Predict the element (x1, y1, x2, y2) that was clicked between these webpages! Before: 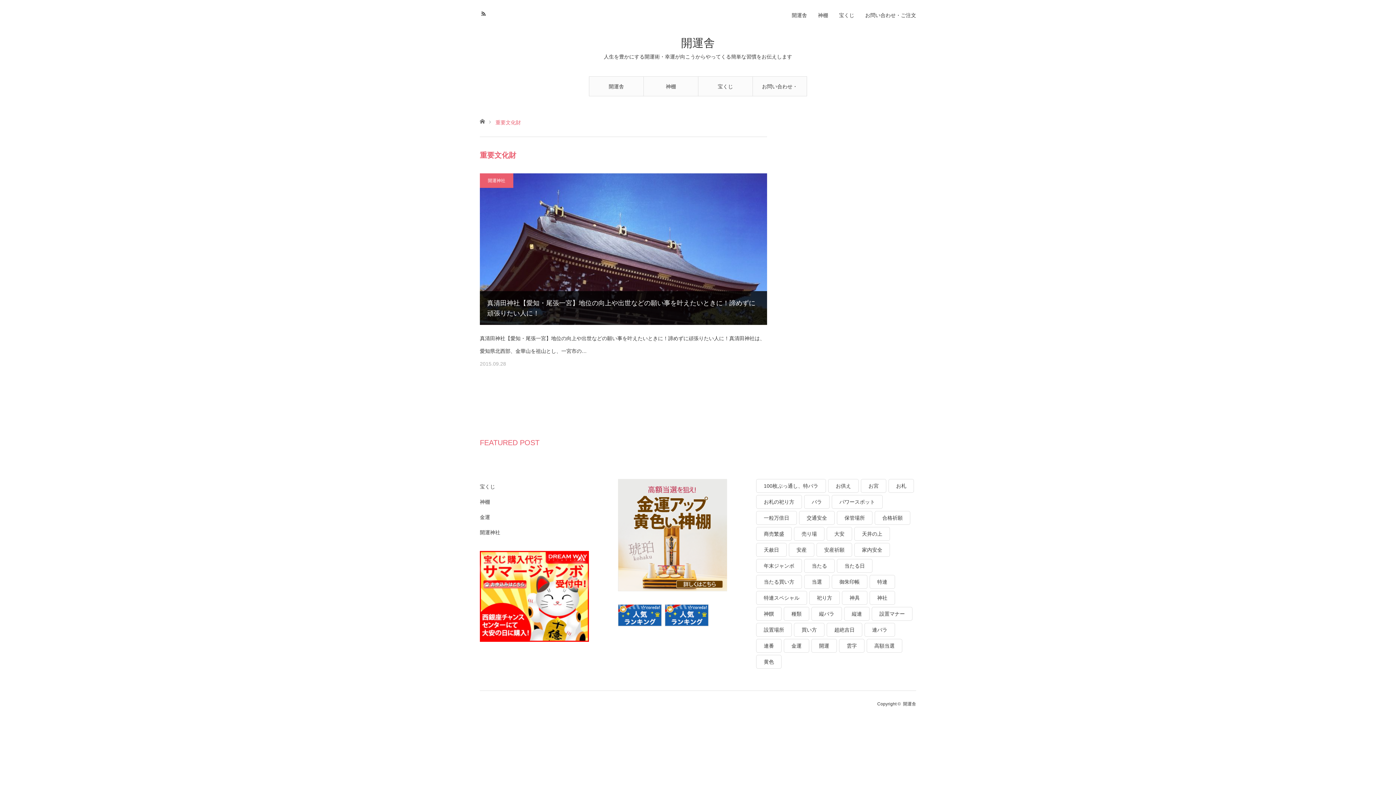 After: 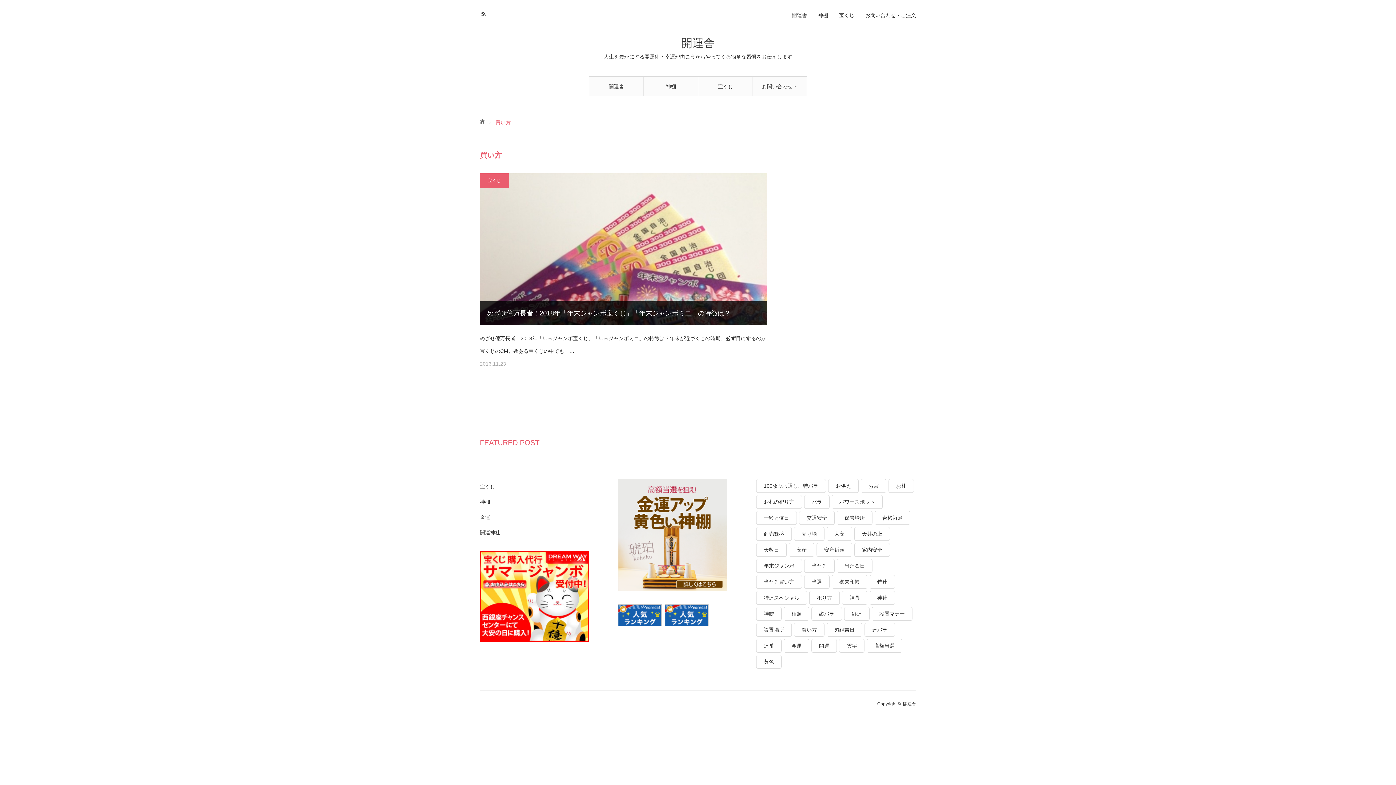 Action: label: 買い方 (1個の項目) bbox: (794, 623, 824, 637)